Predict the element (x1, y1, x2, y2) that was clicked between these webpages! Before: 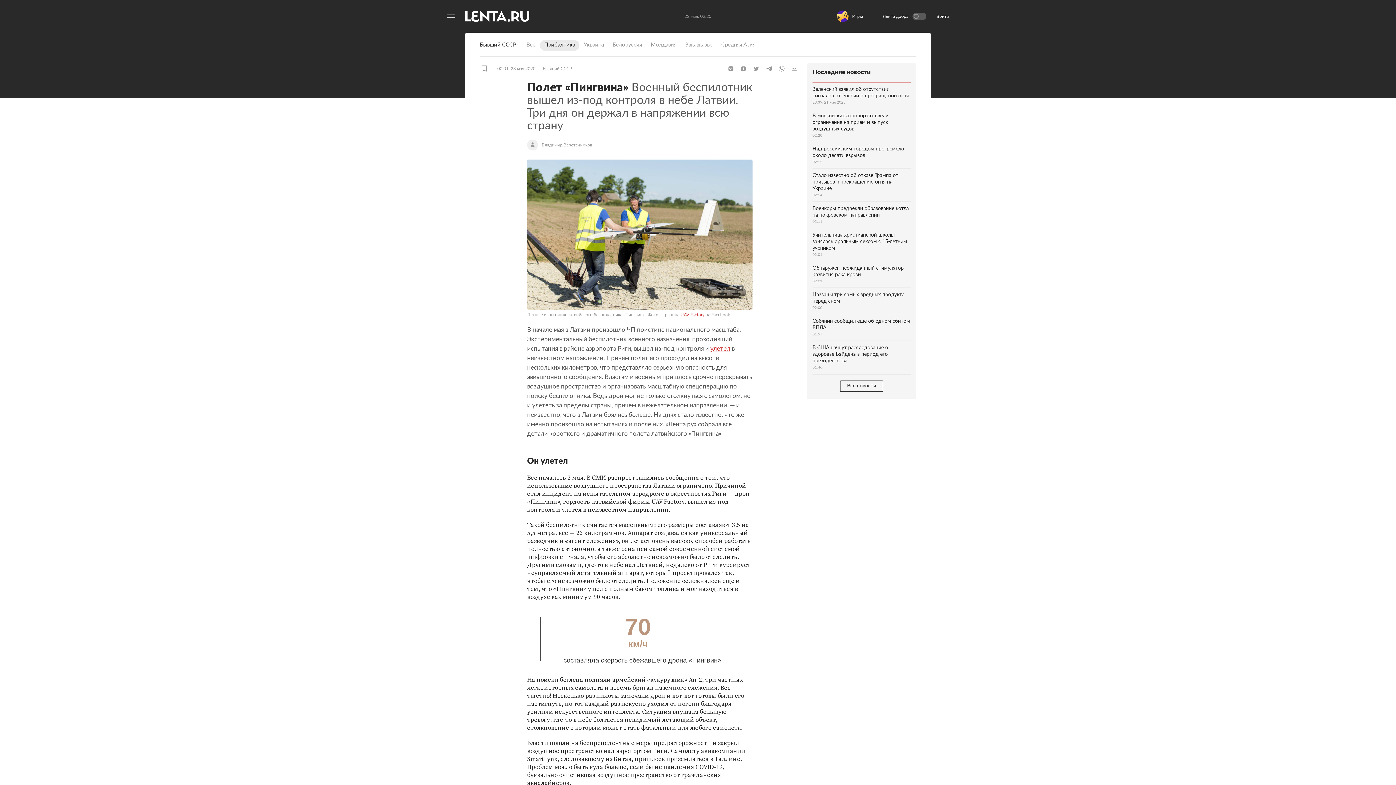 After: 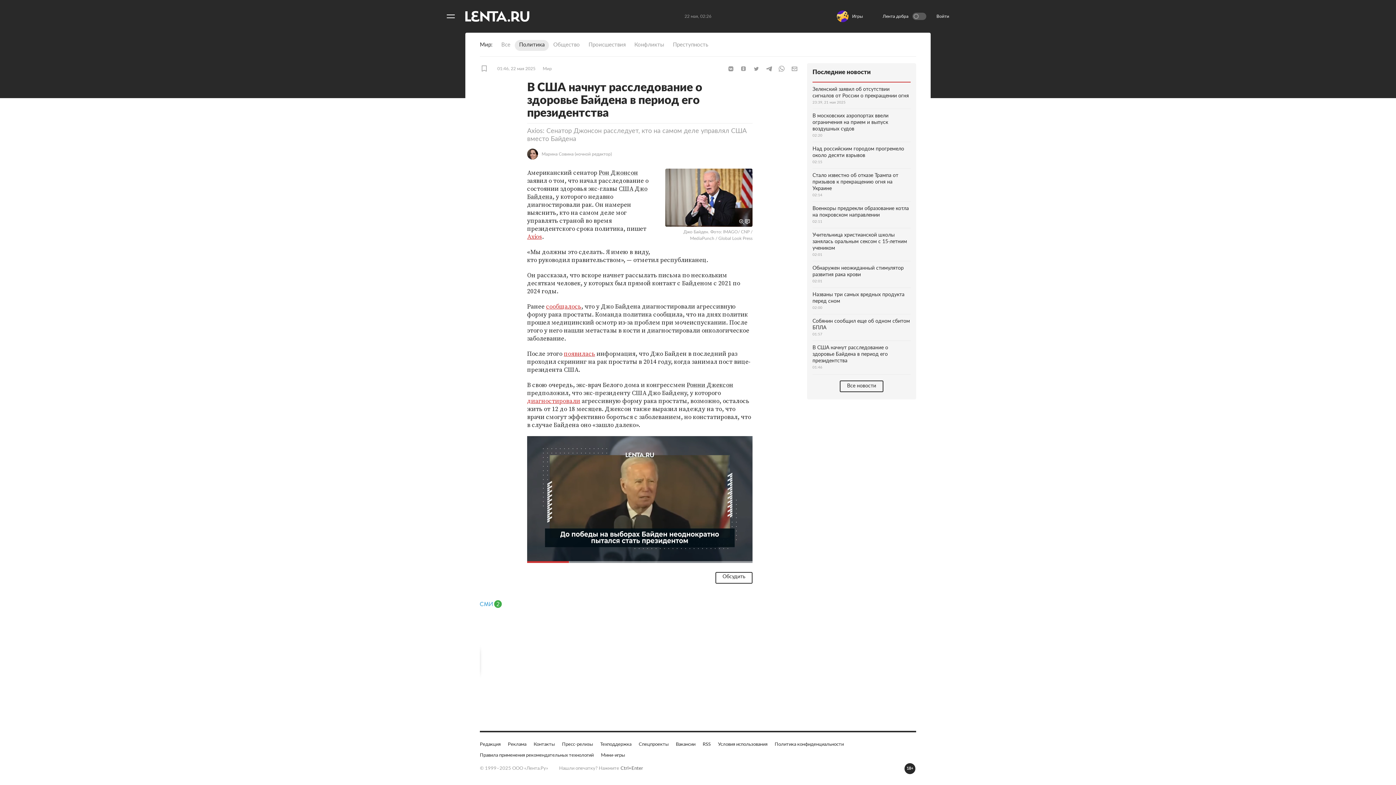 Action: label: В США начнут расследование о здоровье Байдена в период его президентства
01:46 bbox: (812, 432, 910, 461)